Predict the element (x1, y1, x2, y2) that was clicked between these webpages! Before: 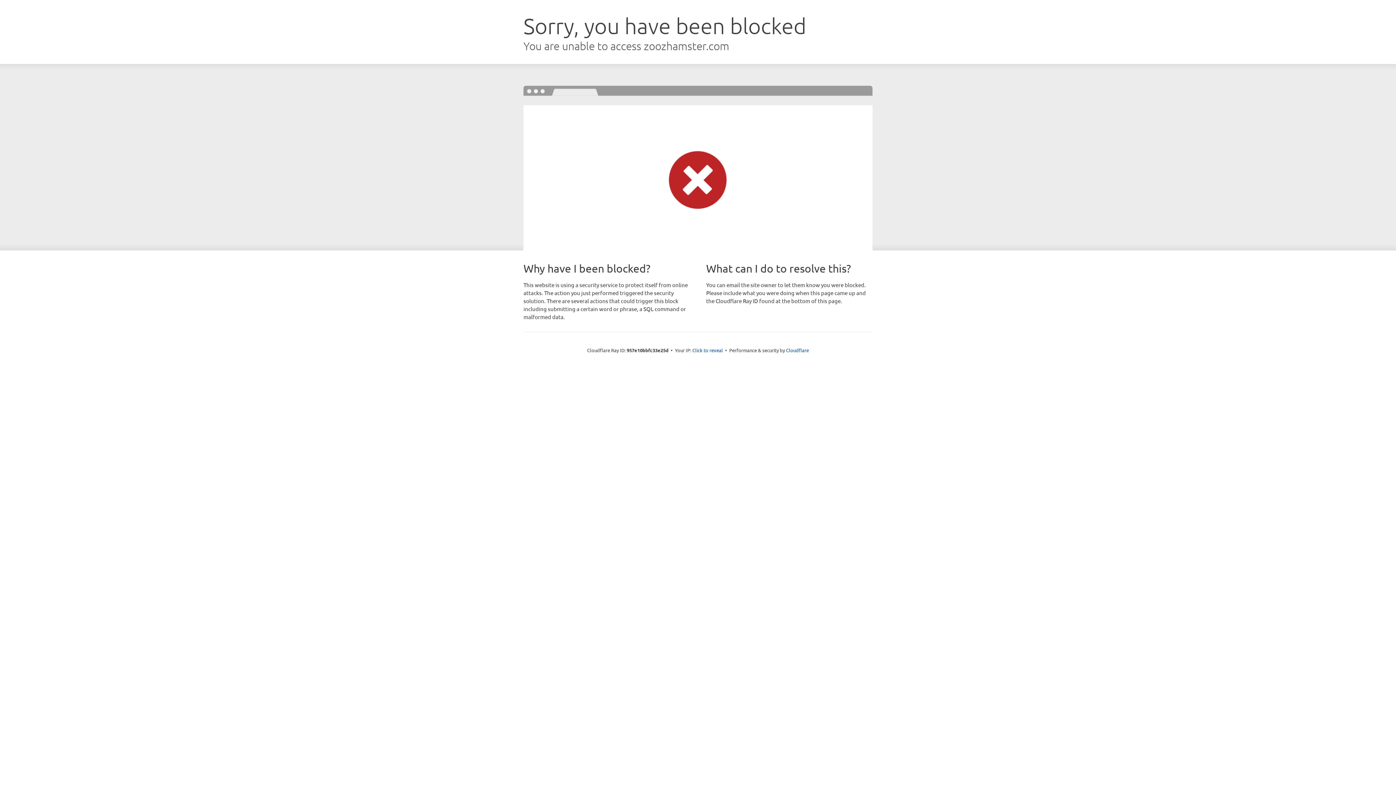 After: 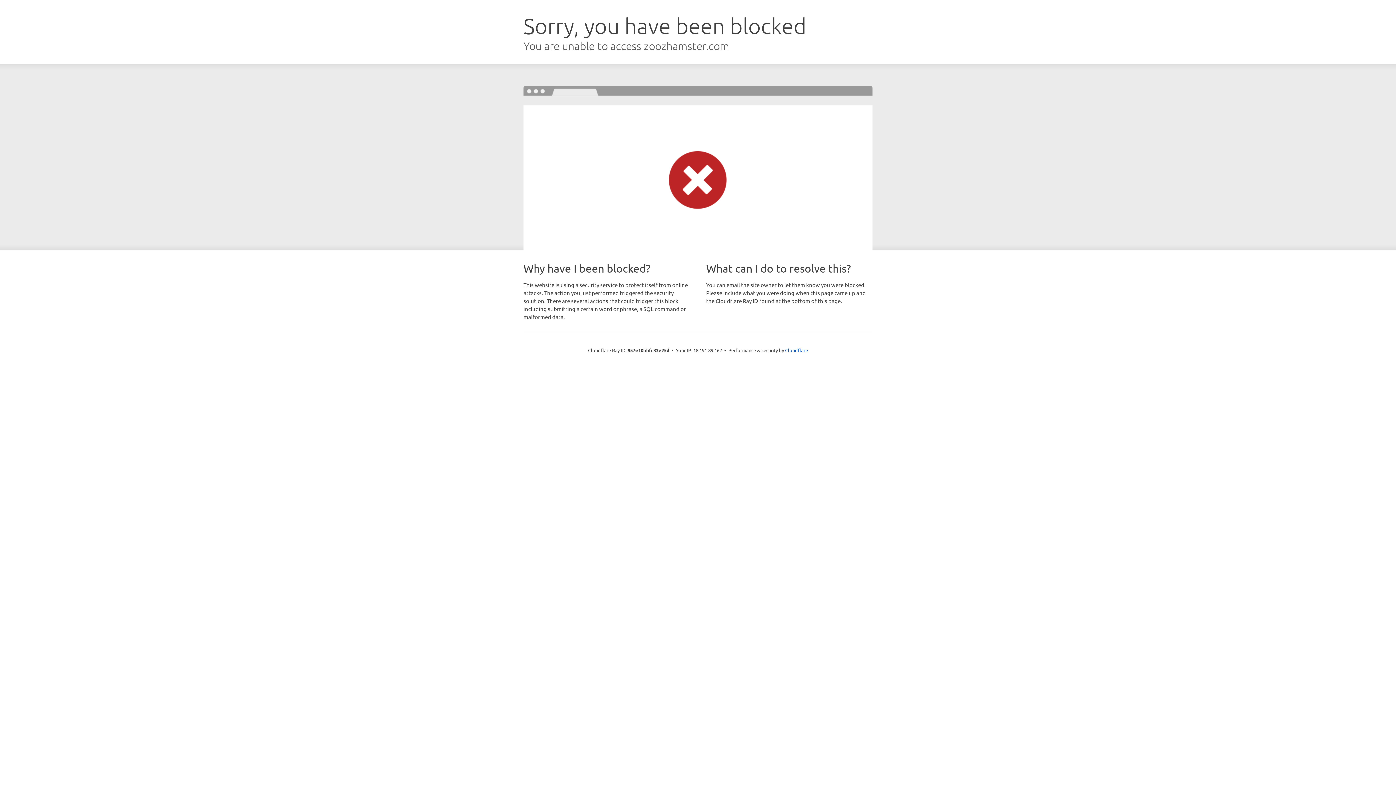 Action: bbox: (692, 346, 723, 353) label: Click to reveal